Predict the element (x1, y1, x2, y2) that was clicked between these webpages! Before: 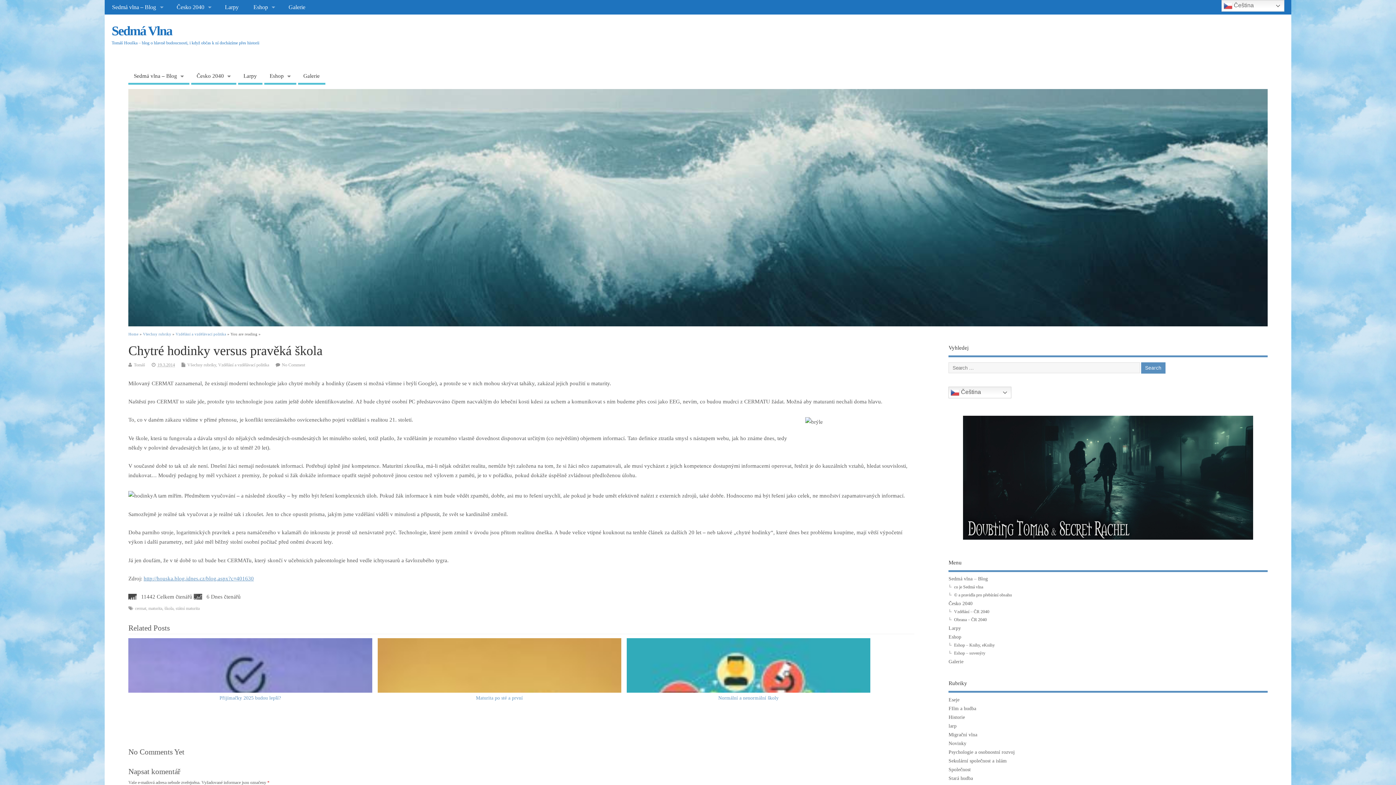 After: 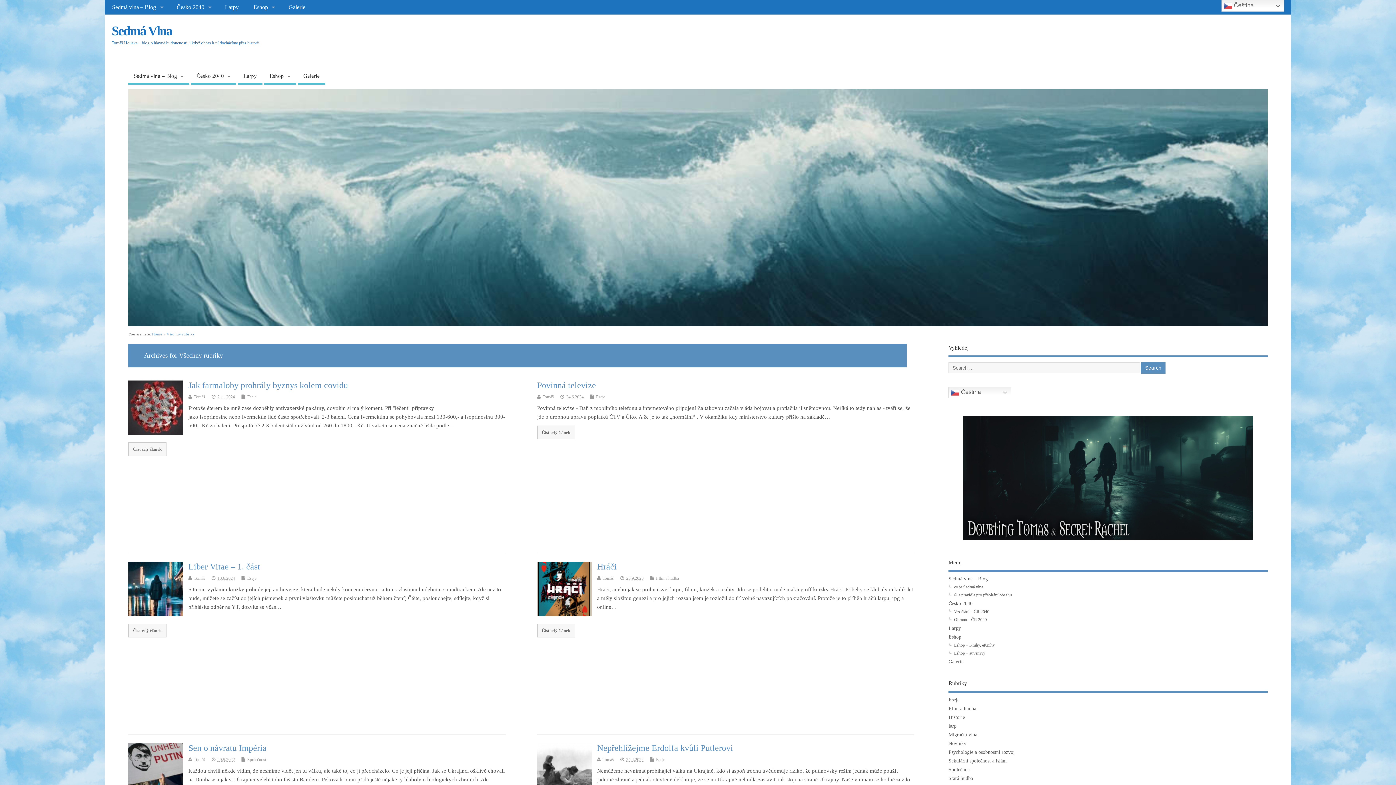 Action: label: Všechny rubriky bbox: (187, 362, 216, 367)